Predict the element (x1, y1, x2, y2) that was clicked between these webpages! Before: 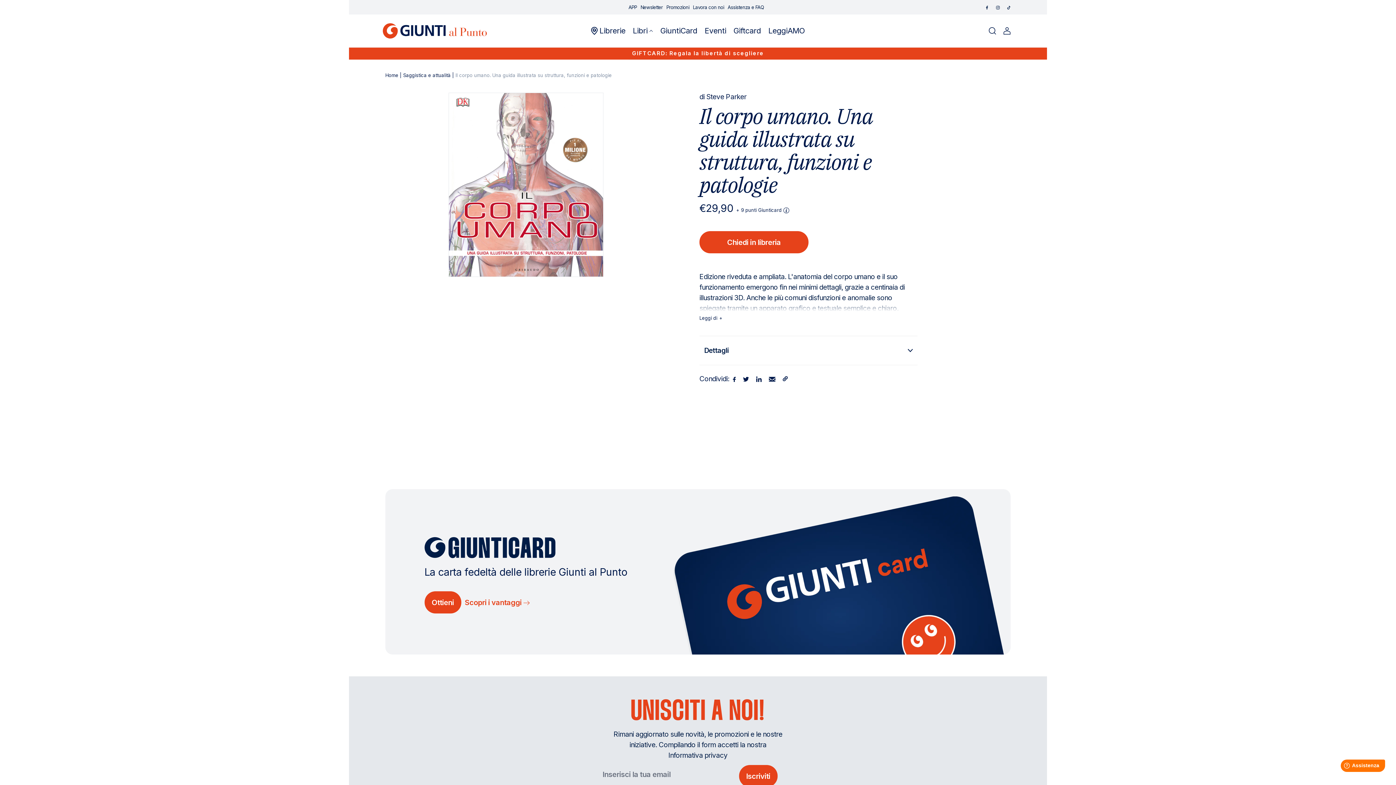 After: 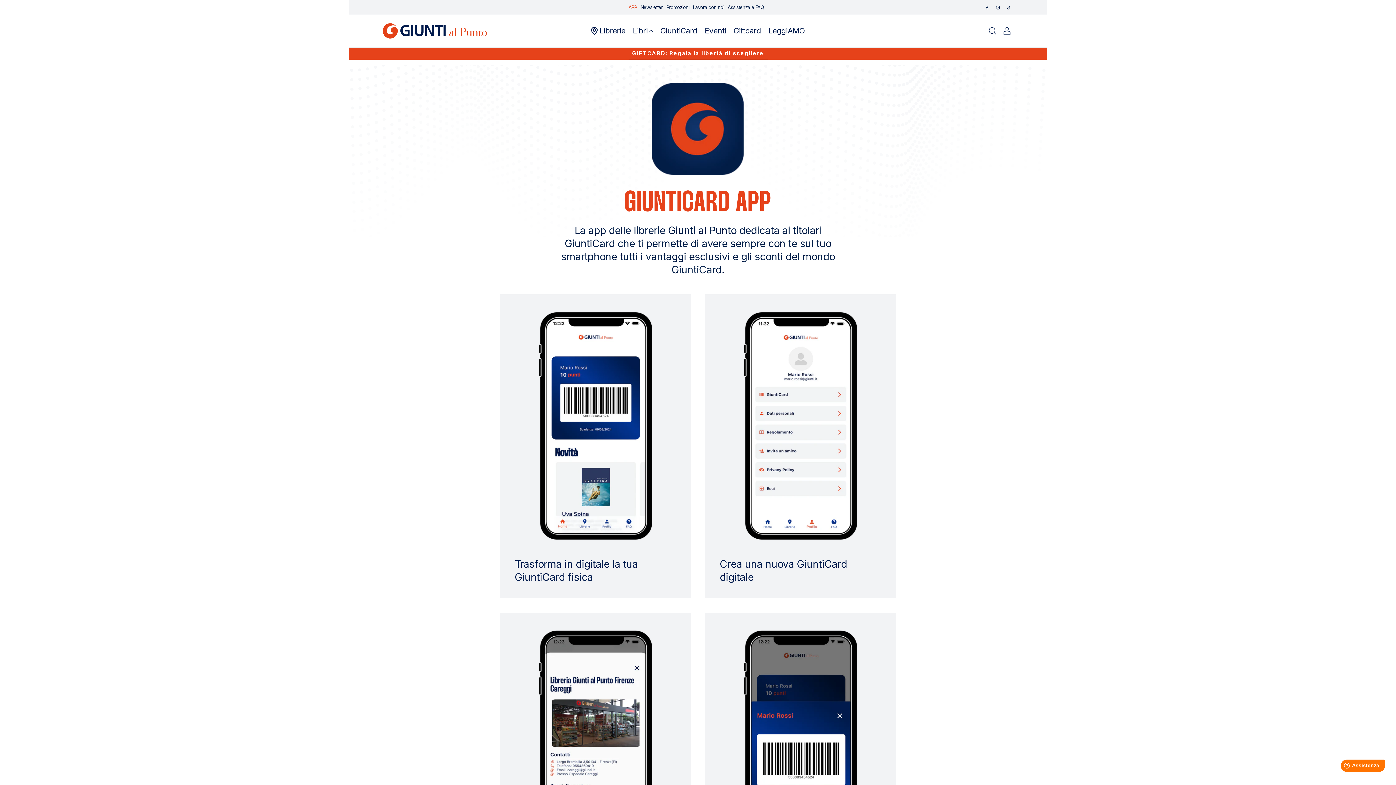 Action: bbox: (628, 0, 640, 14) label: APP